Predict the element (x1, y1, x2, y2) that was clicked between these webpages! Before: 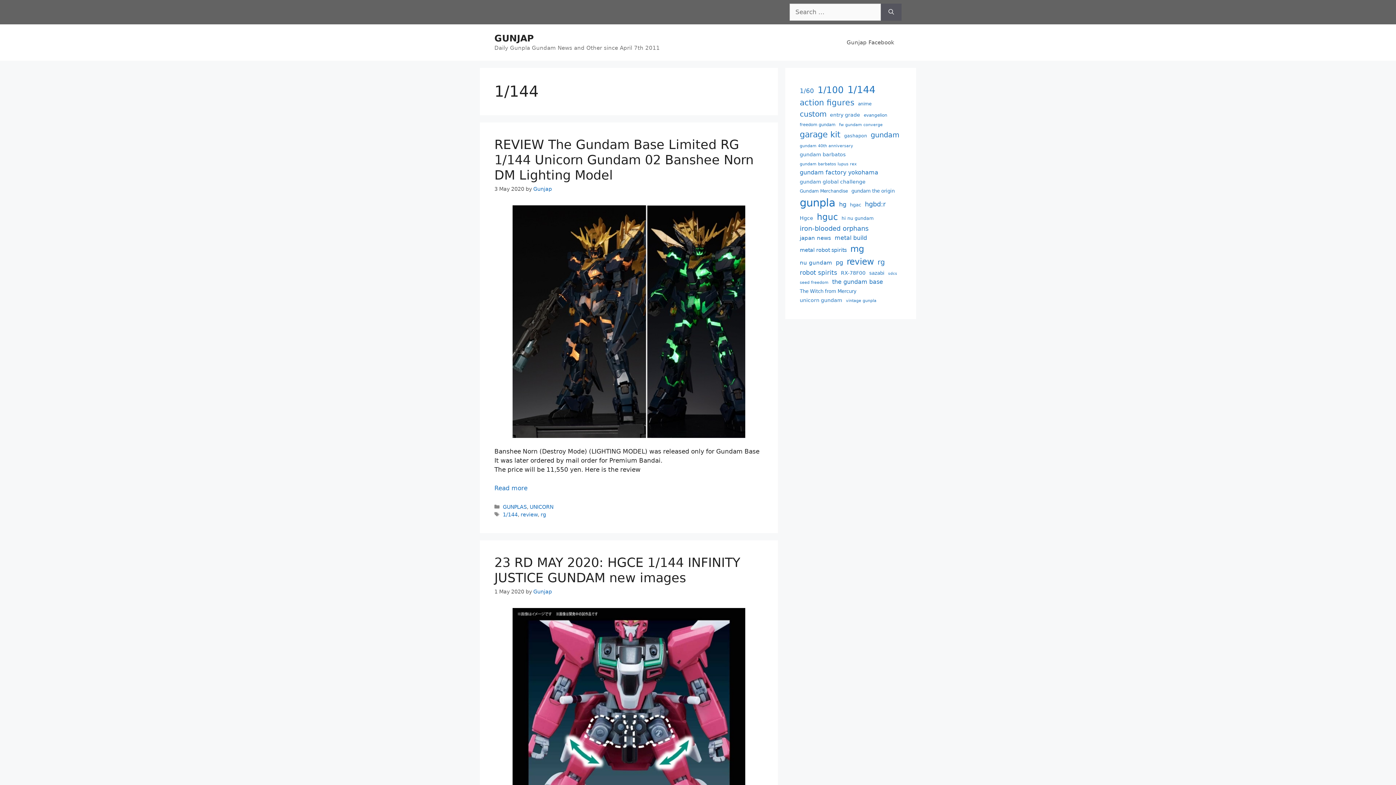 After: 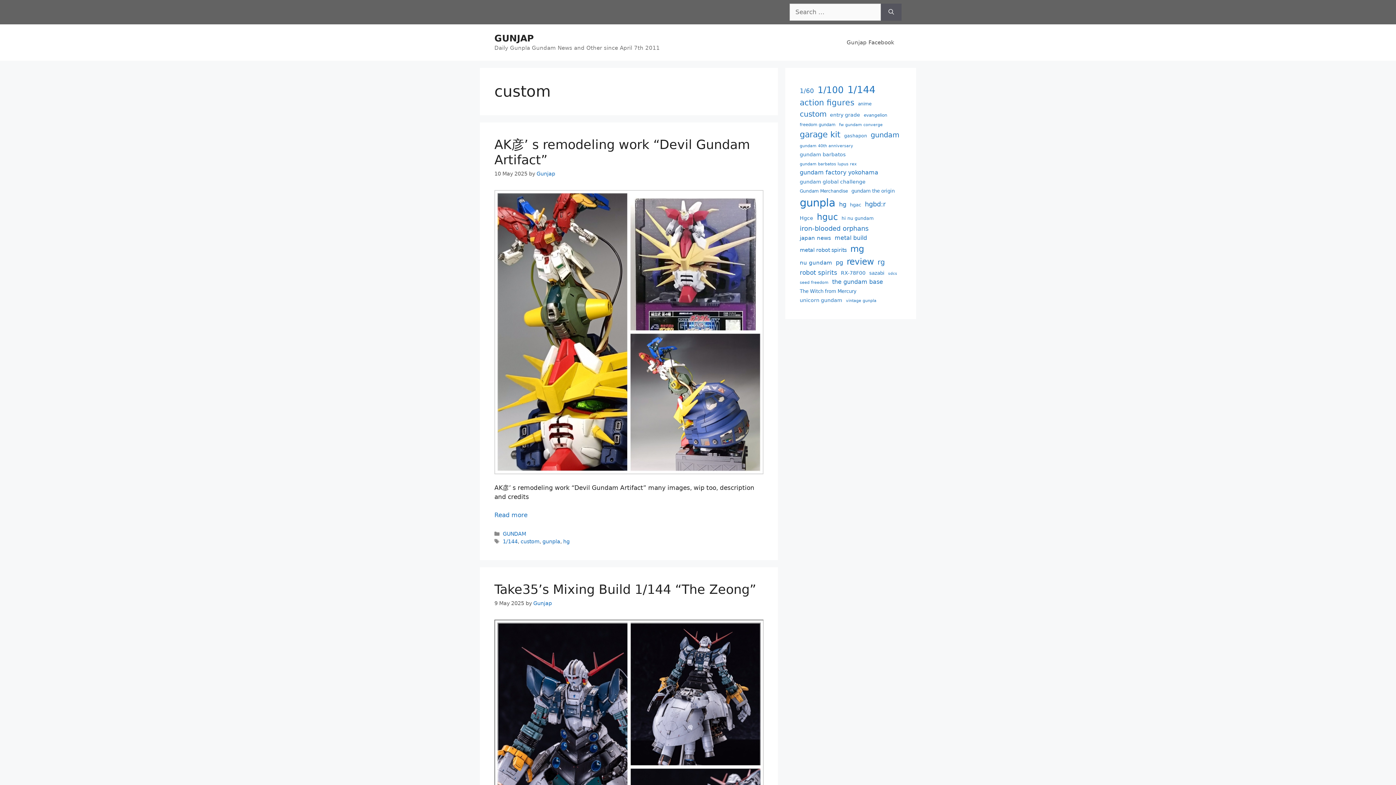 Action: label: custom (250 items) bbox: (800, 108, 826, 119)